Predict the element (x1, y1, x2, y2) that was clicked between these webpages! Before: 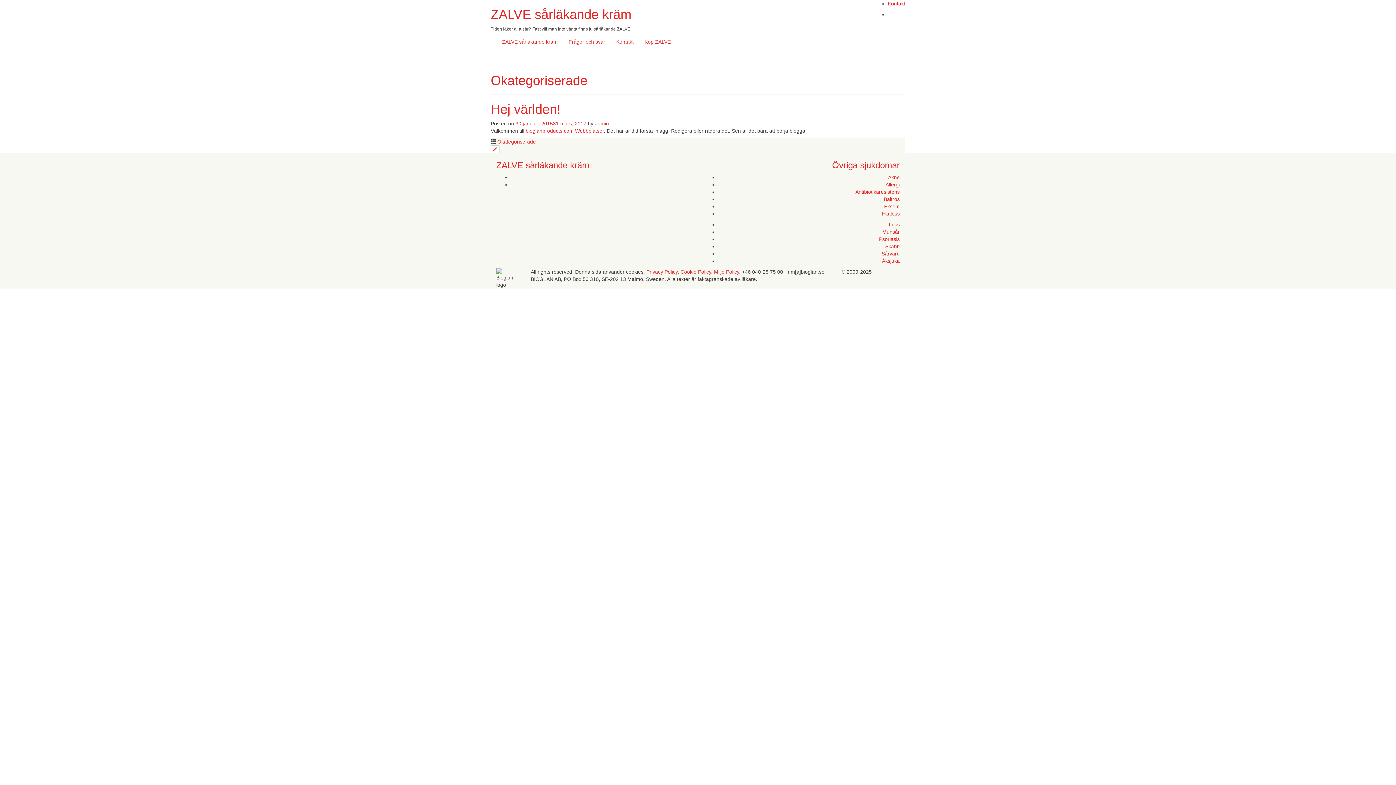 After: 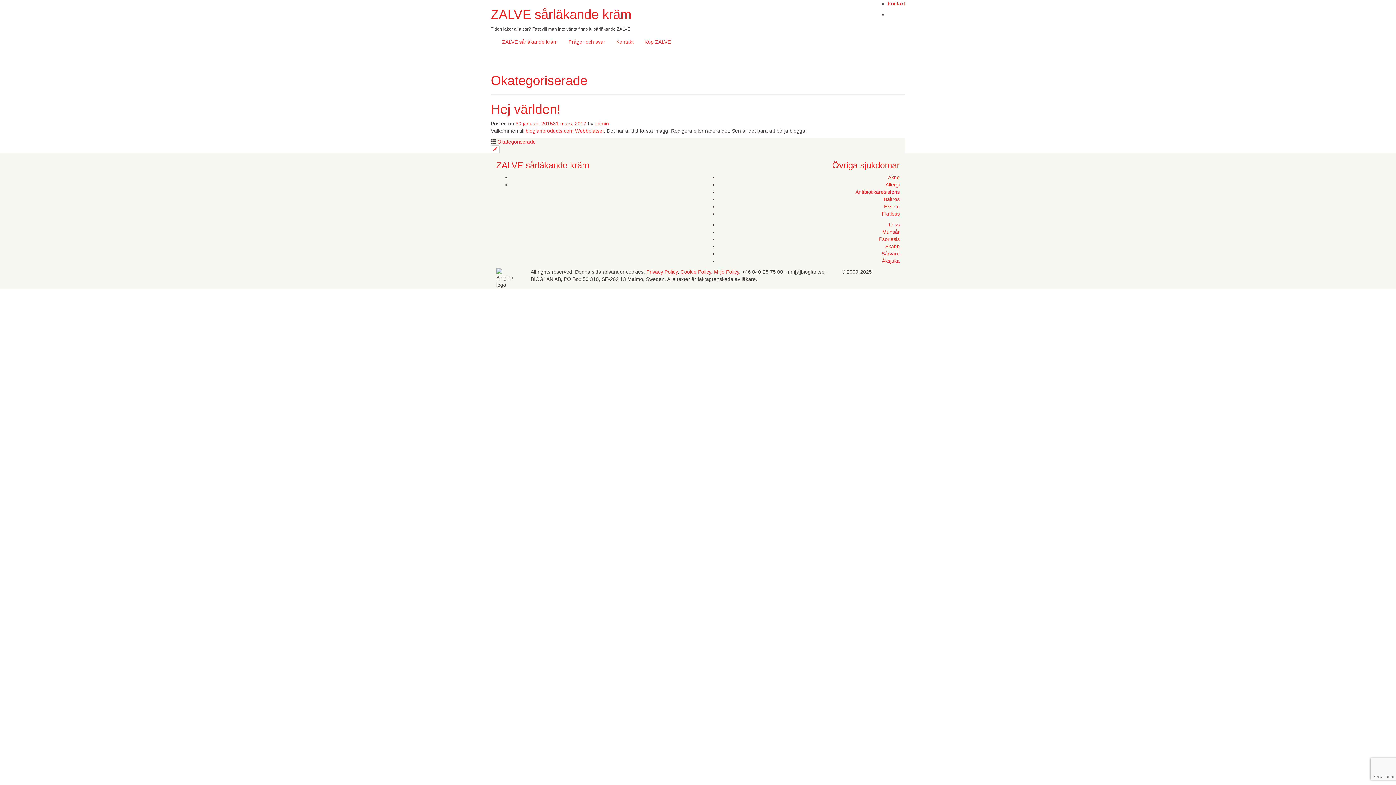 Action: bbox: (882, 211, 900, 216) label: Flatlöss